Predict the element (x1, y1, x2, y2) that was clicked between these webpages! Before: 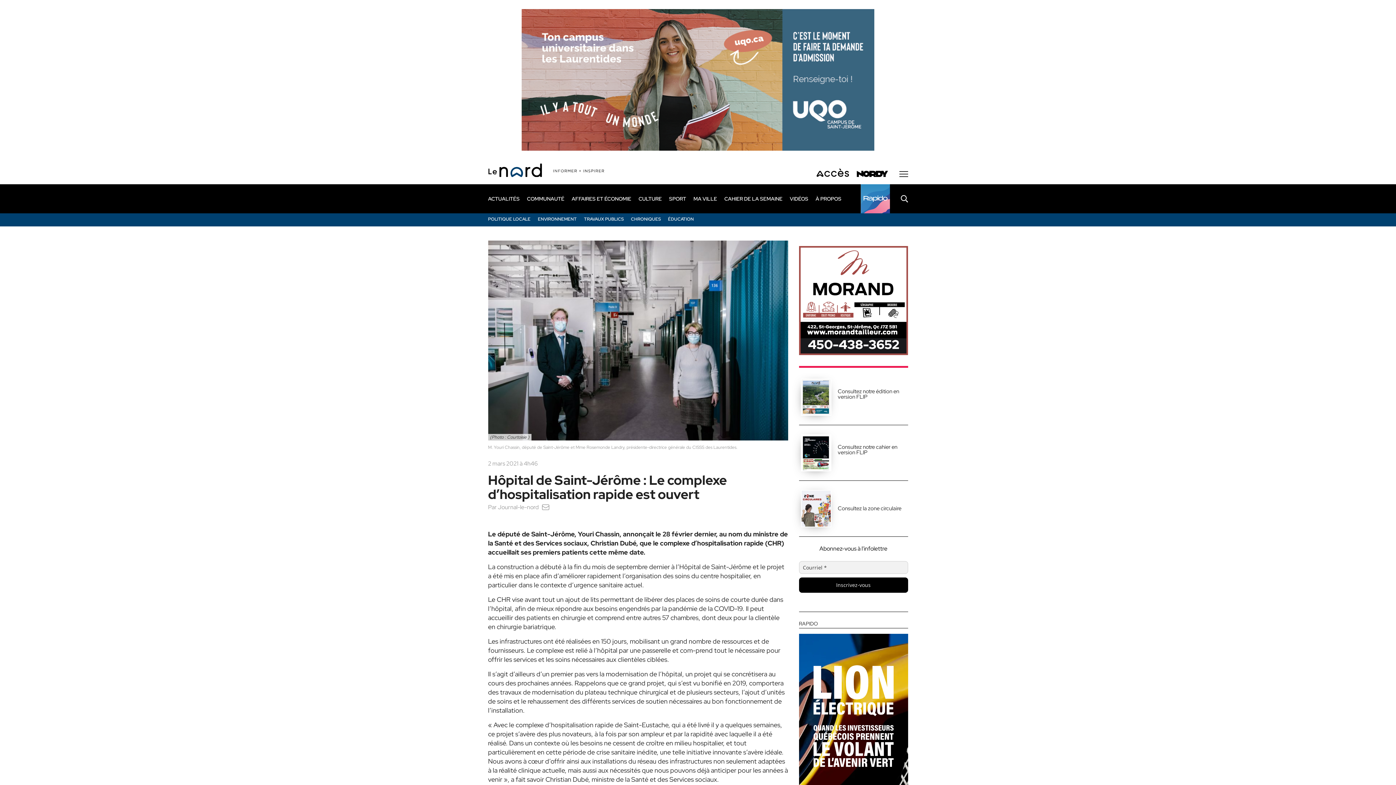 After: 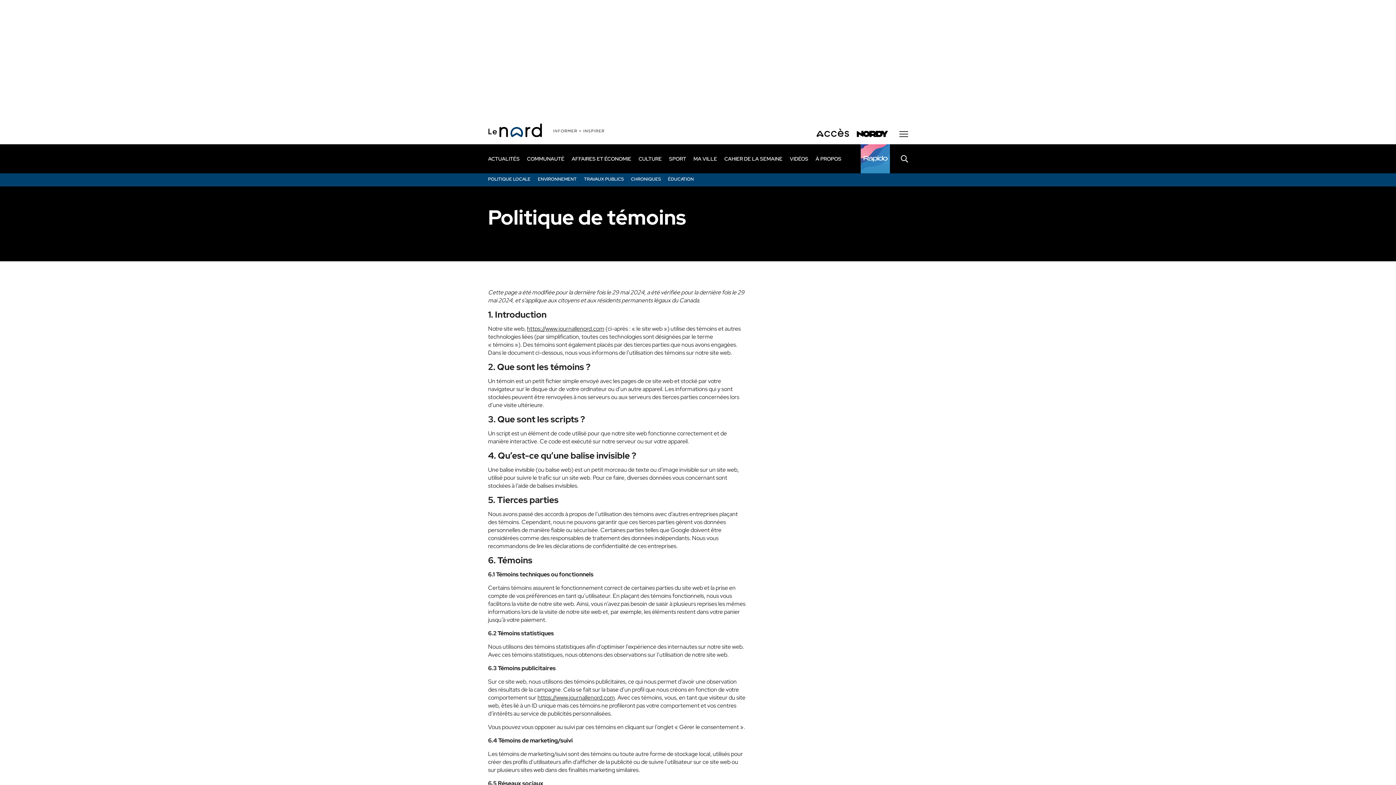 Action: label: Politique de témoins bbox: (36, 769, 75, 776)